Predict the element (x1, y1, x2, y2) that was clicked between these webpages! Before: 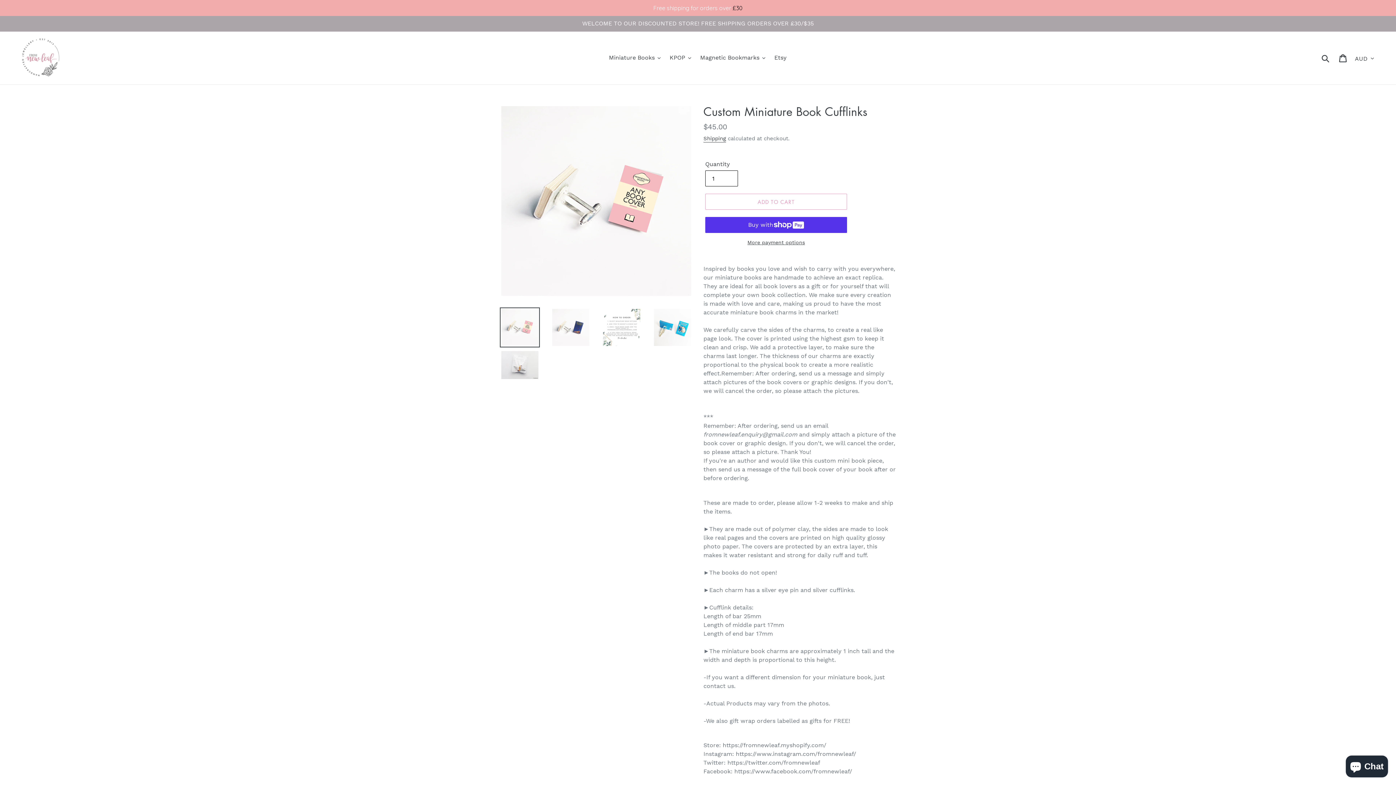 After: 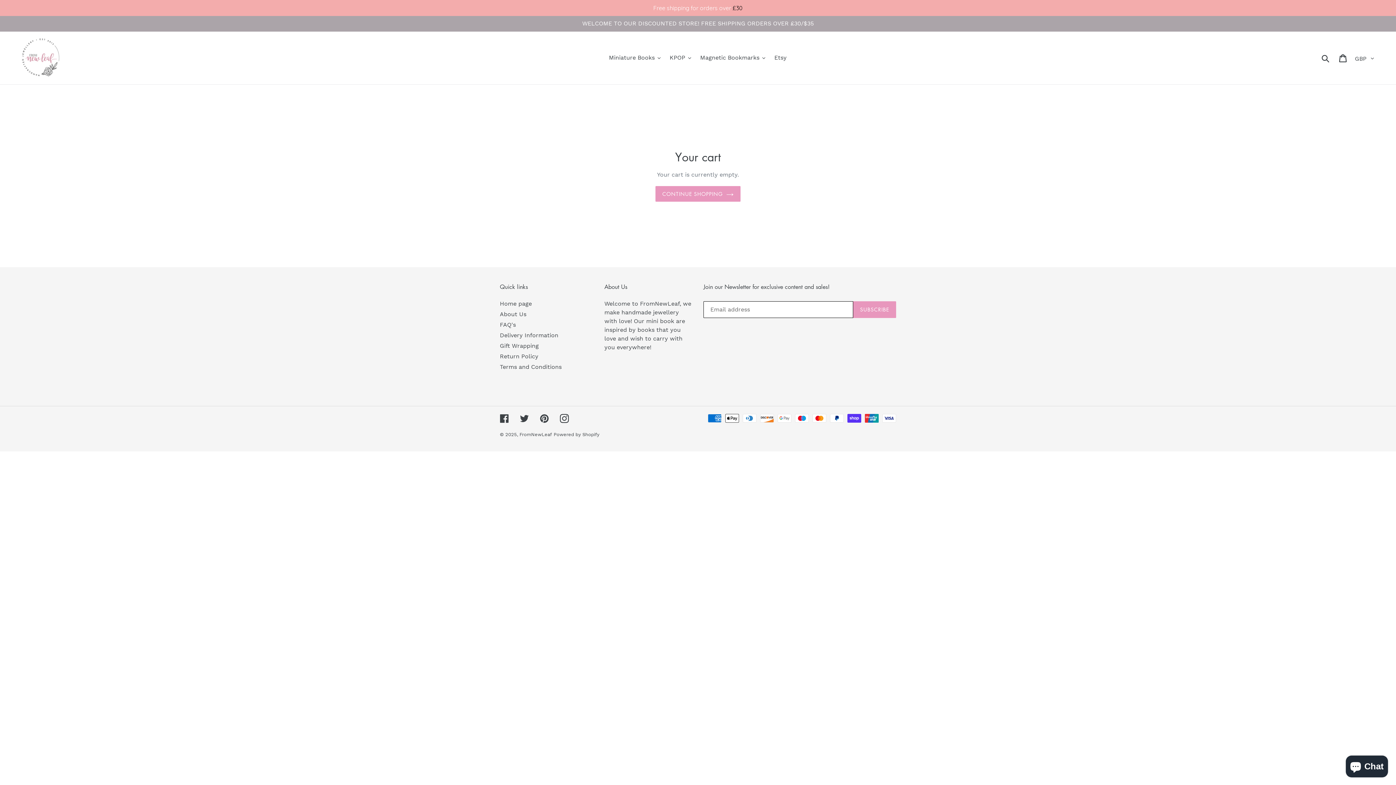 Action: label: Cart bbox: (1335, 49, 1352, 66)